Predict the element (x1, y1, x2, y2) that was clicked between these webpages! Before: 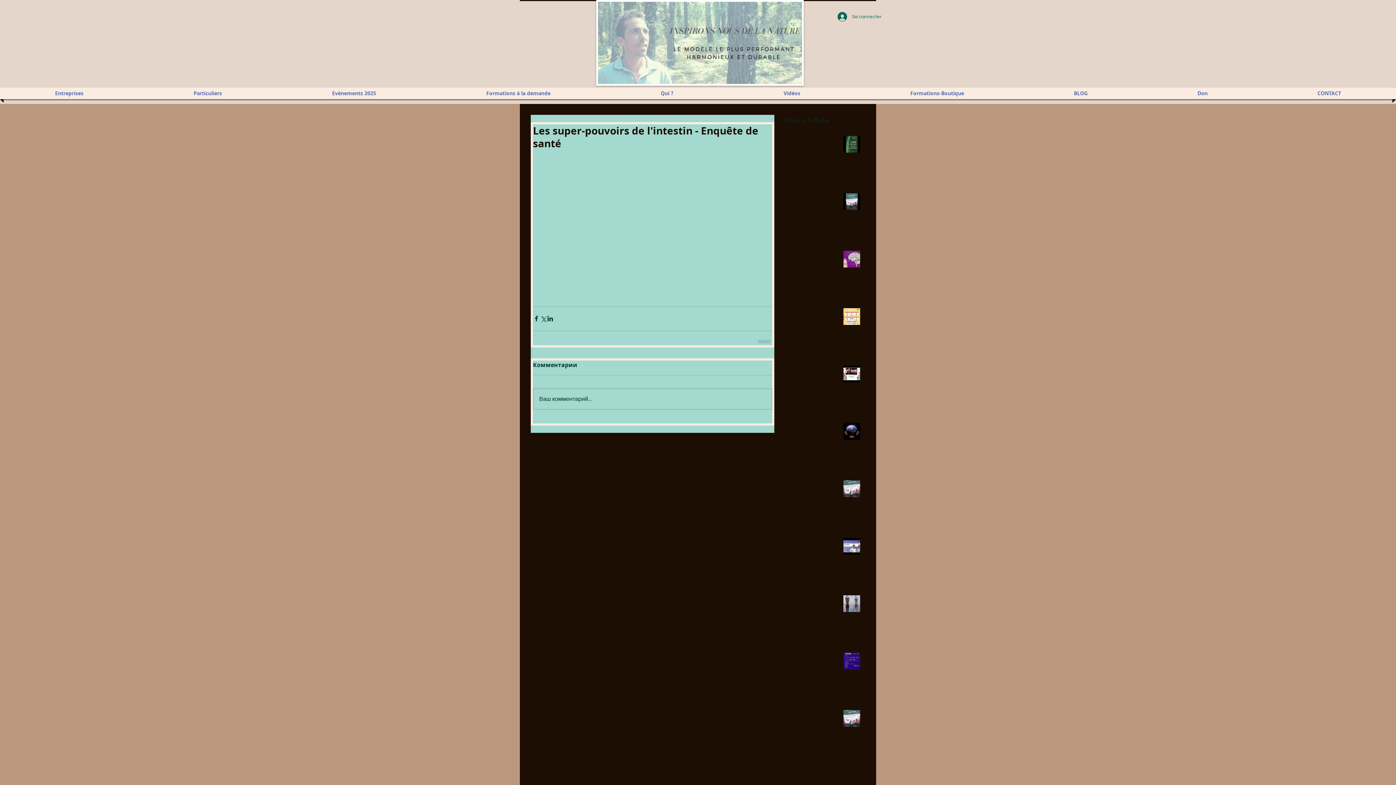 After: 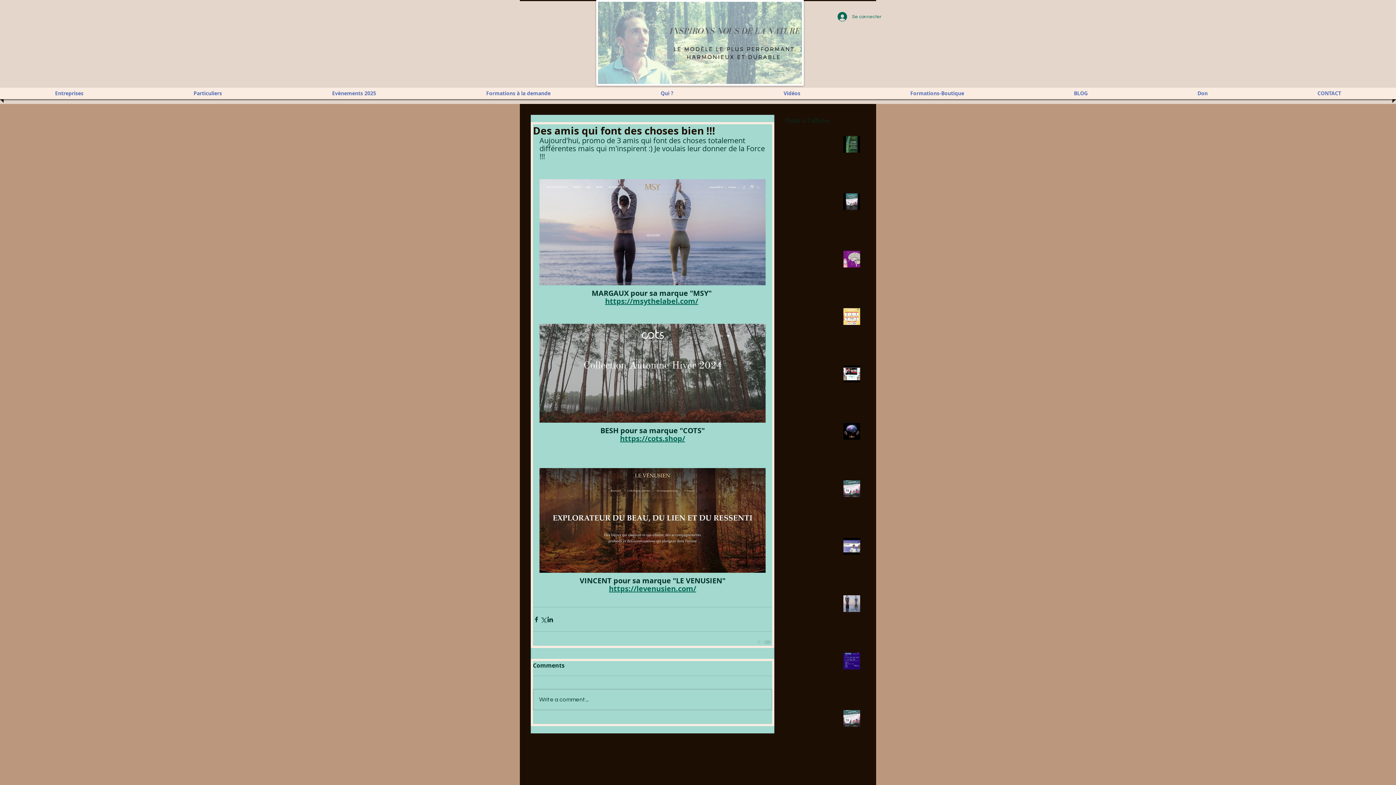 Action: label: Des amis qui font des choses bien !!! bbox: (789, 595, 847, 612)